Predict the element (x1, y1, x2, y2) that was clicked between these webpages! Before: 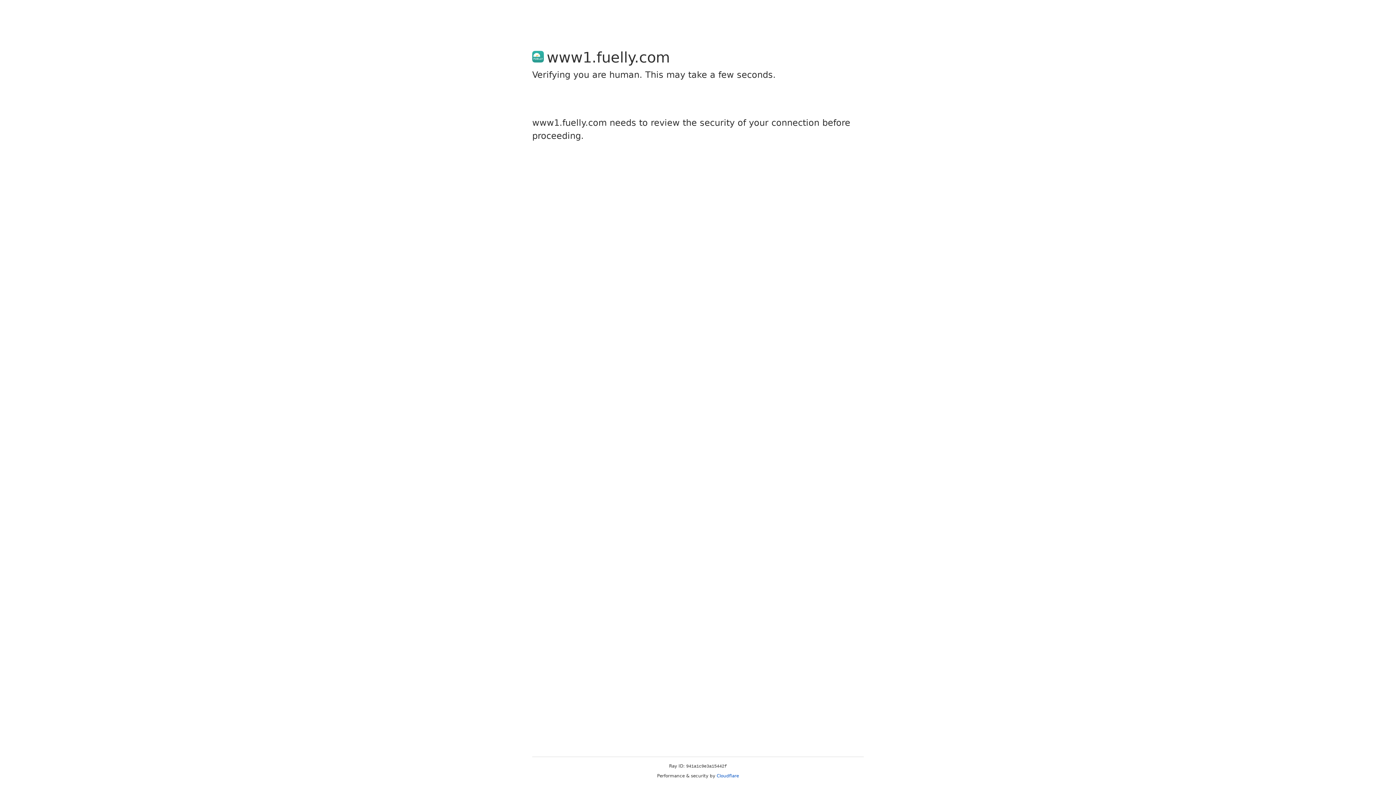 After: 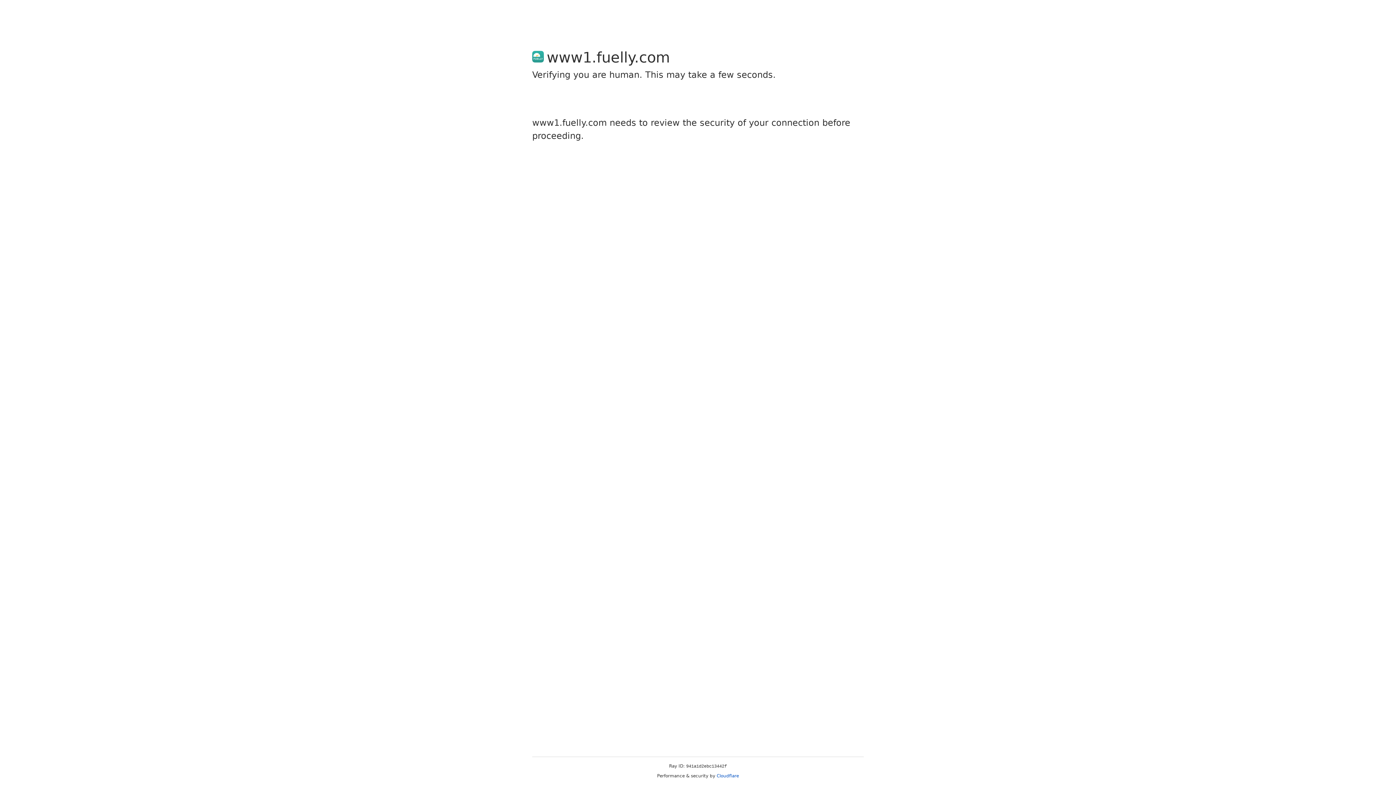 Action: bbox: (716, 773, 739, 778) label: Cloudflare